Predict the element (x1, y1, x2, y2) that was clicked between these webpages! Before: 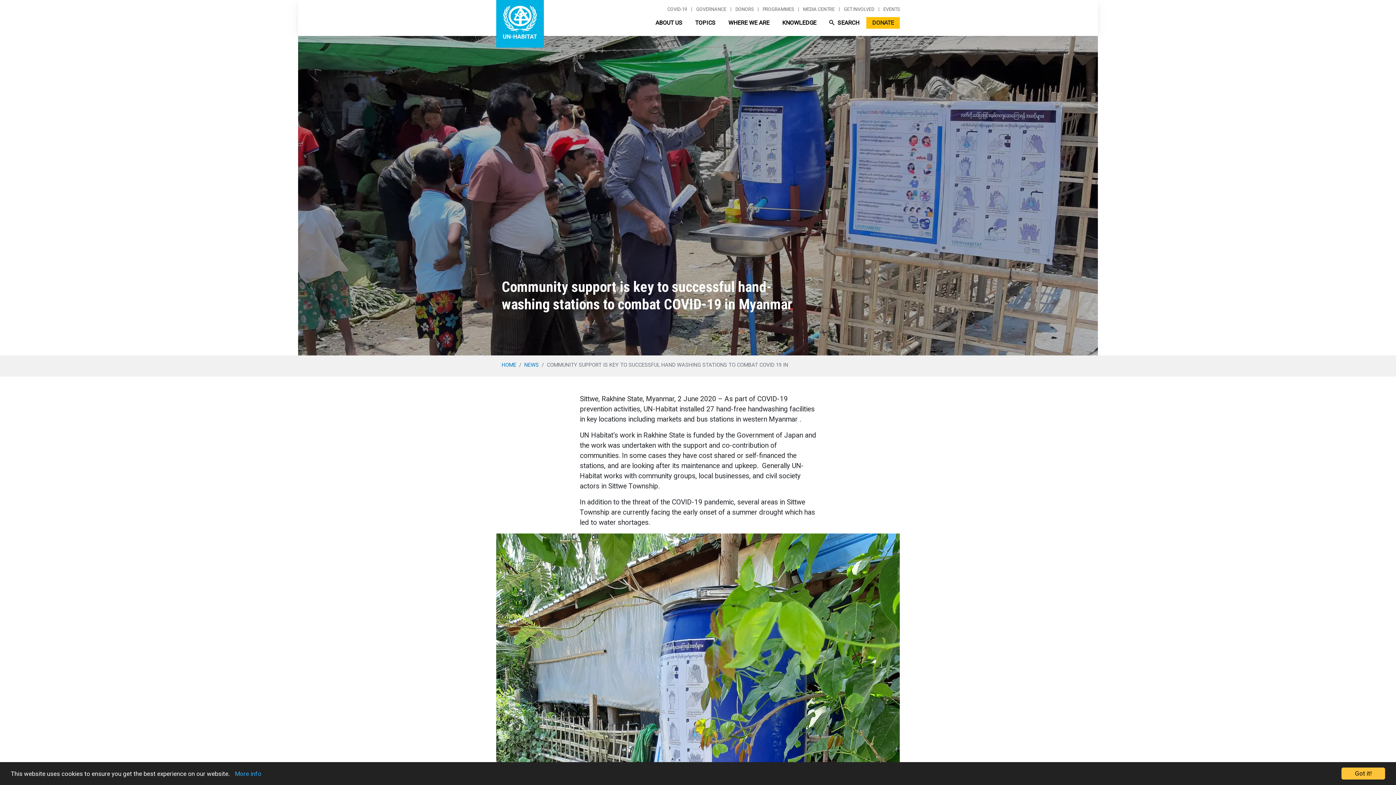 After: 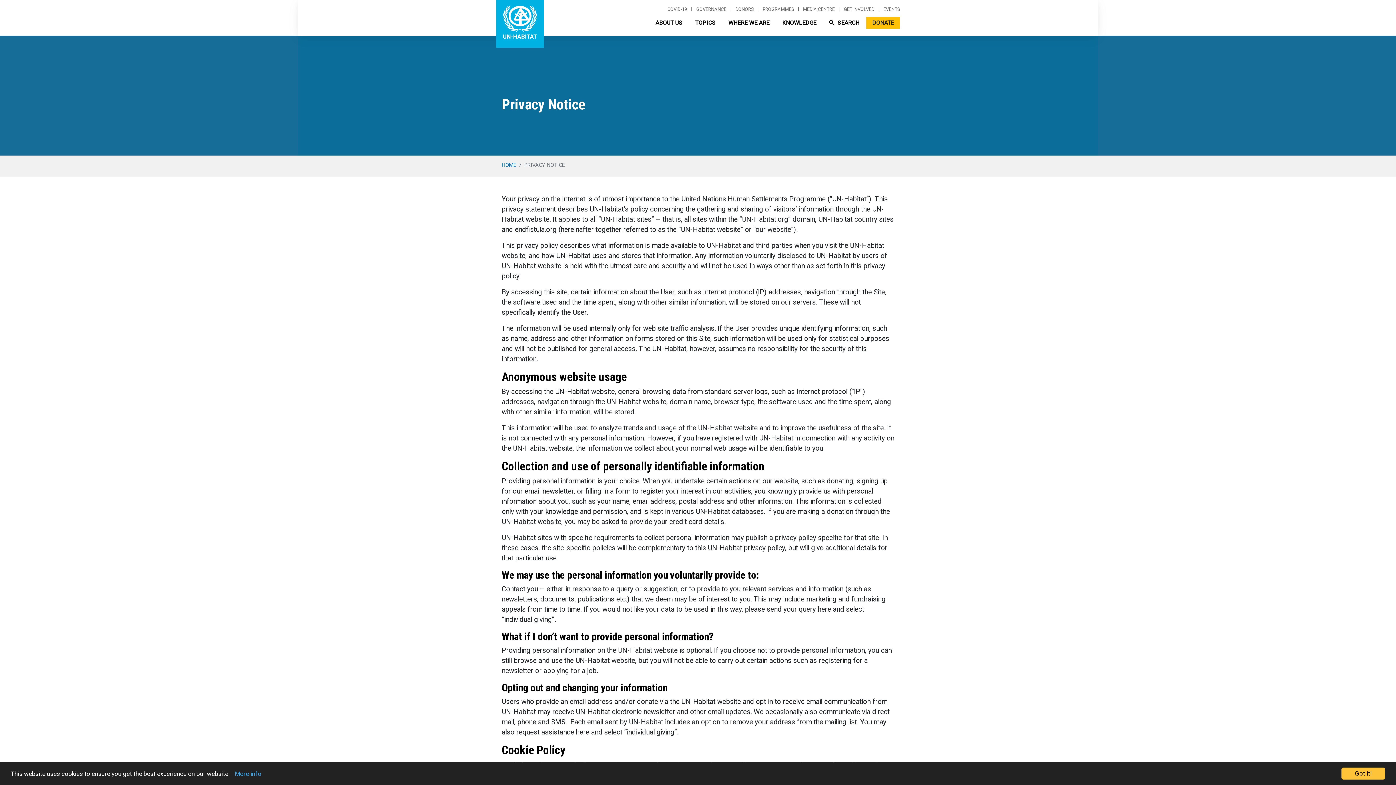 Action: label: More info bbox: (234, 770, 261, 777)